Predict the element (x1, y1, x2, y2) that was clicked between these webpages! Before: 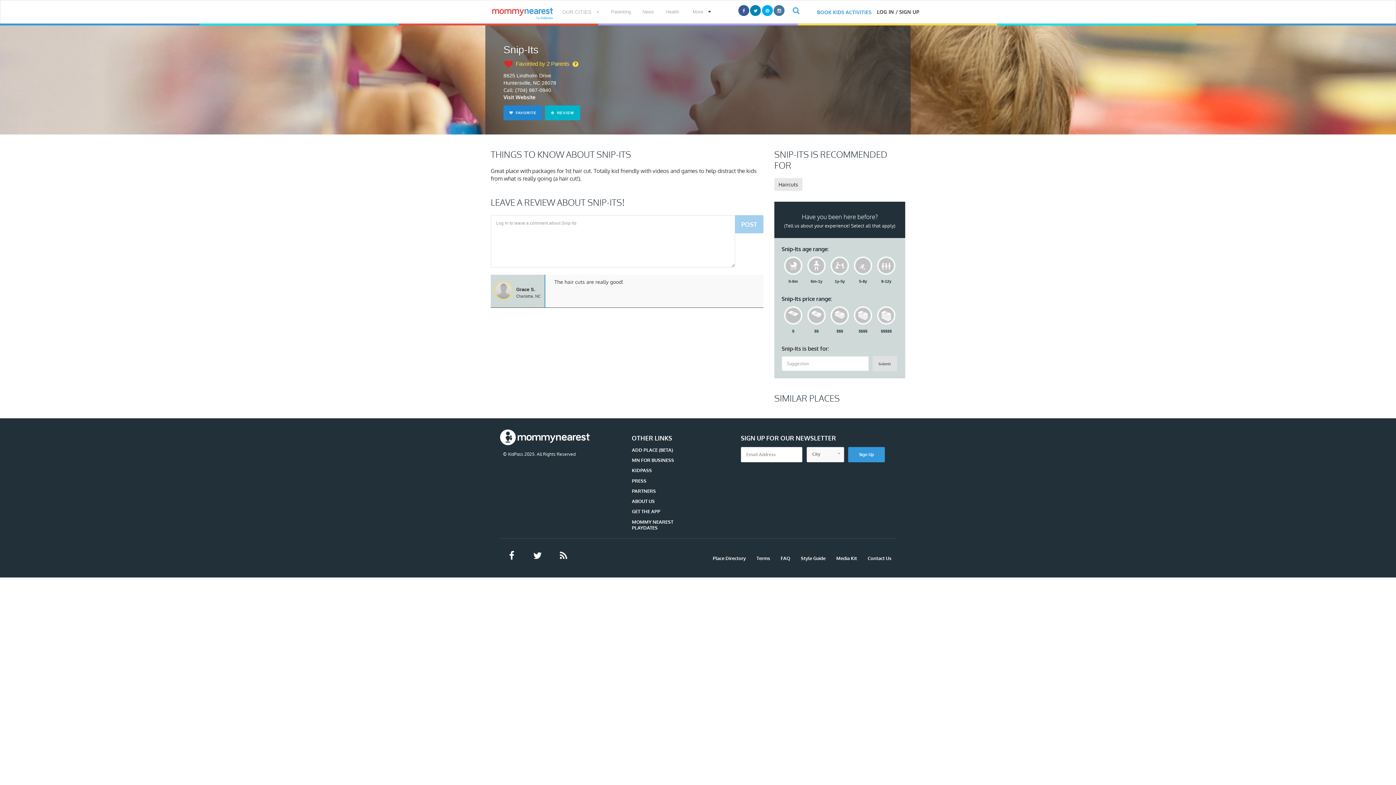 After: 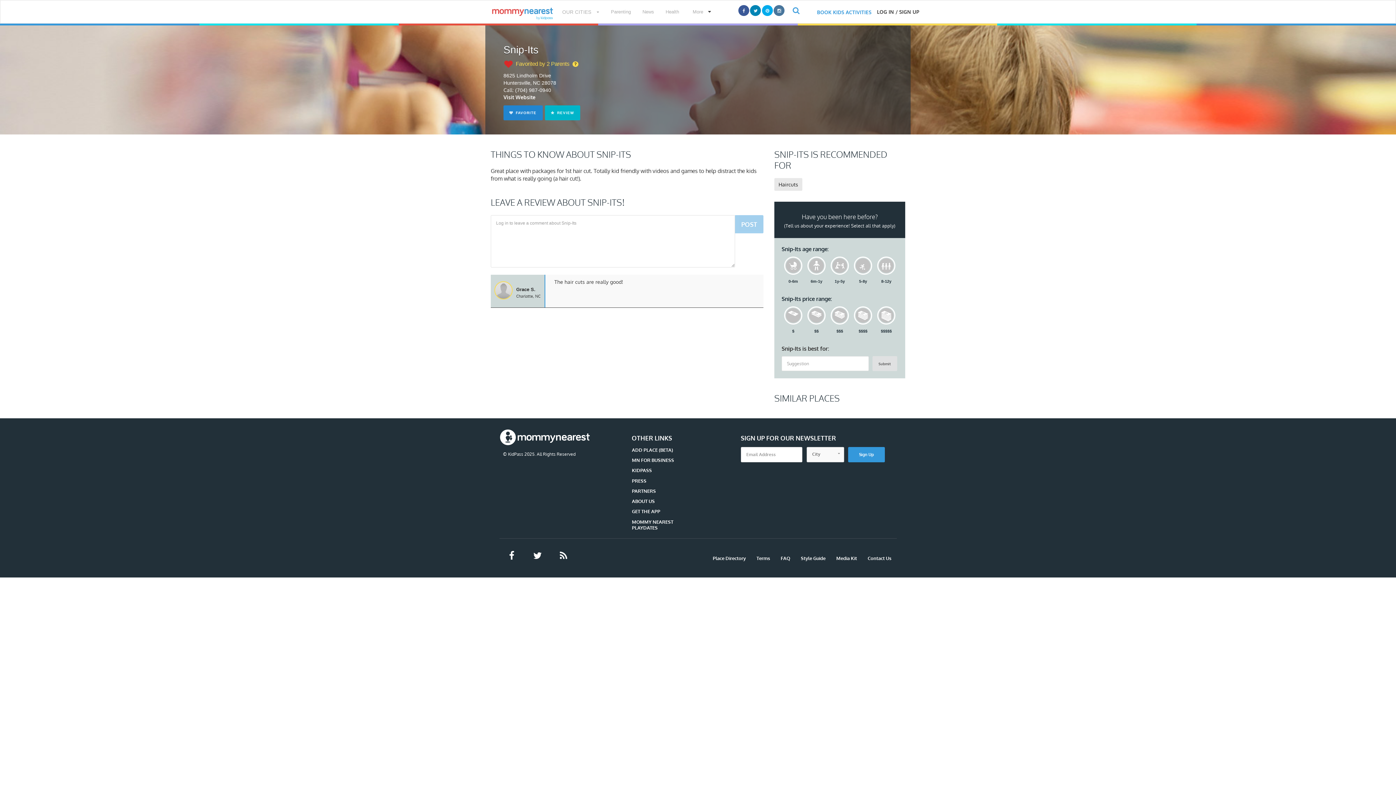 Action: bbox: (532, 551, 544, 561)